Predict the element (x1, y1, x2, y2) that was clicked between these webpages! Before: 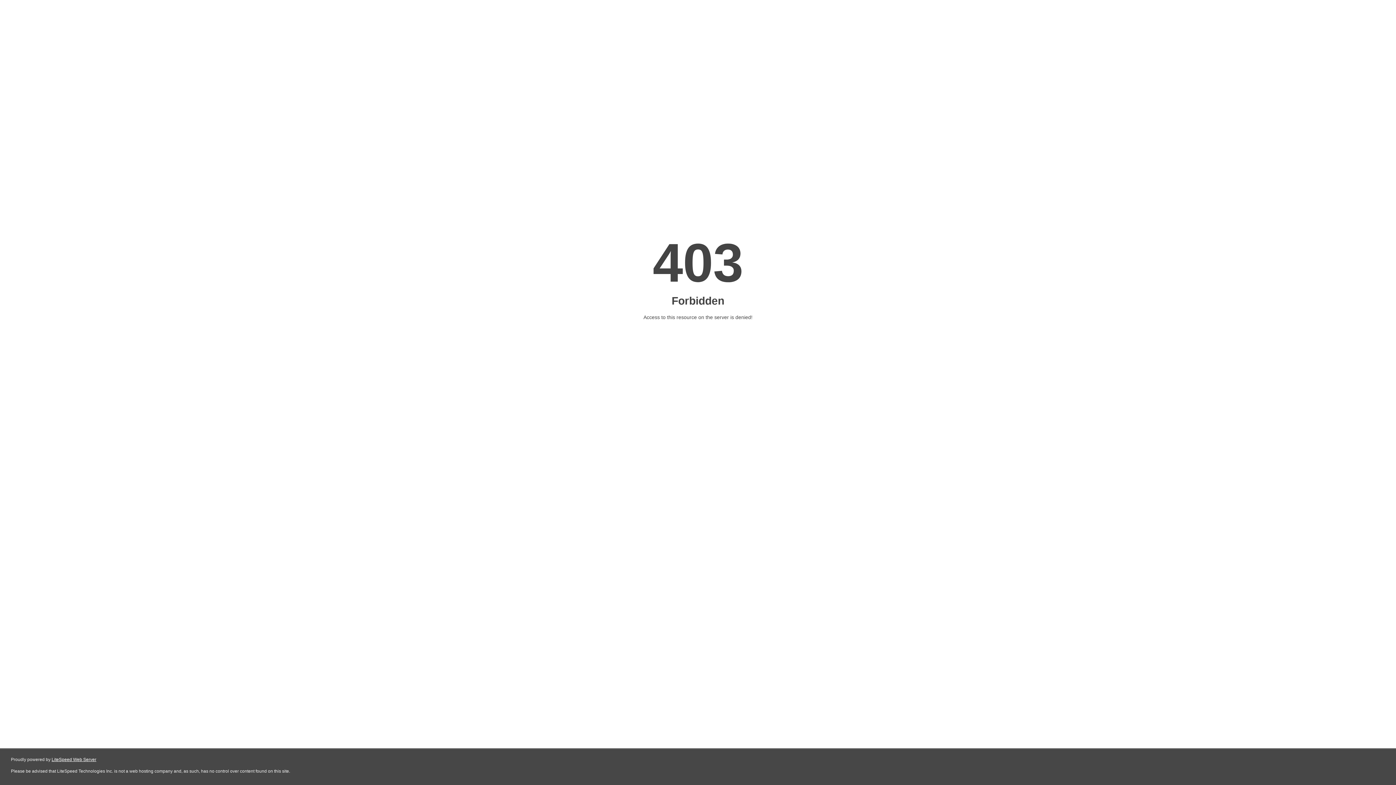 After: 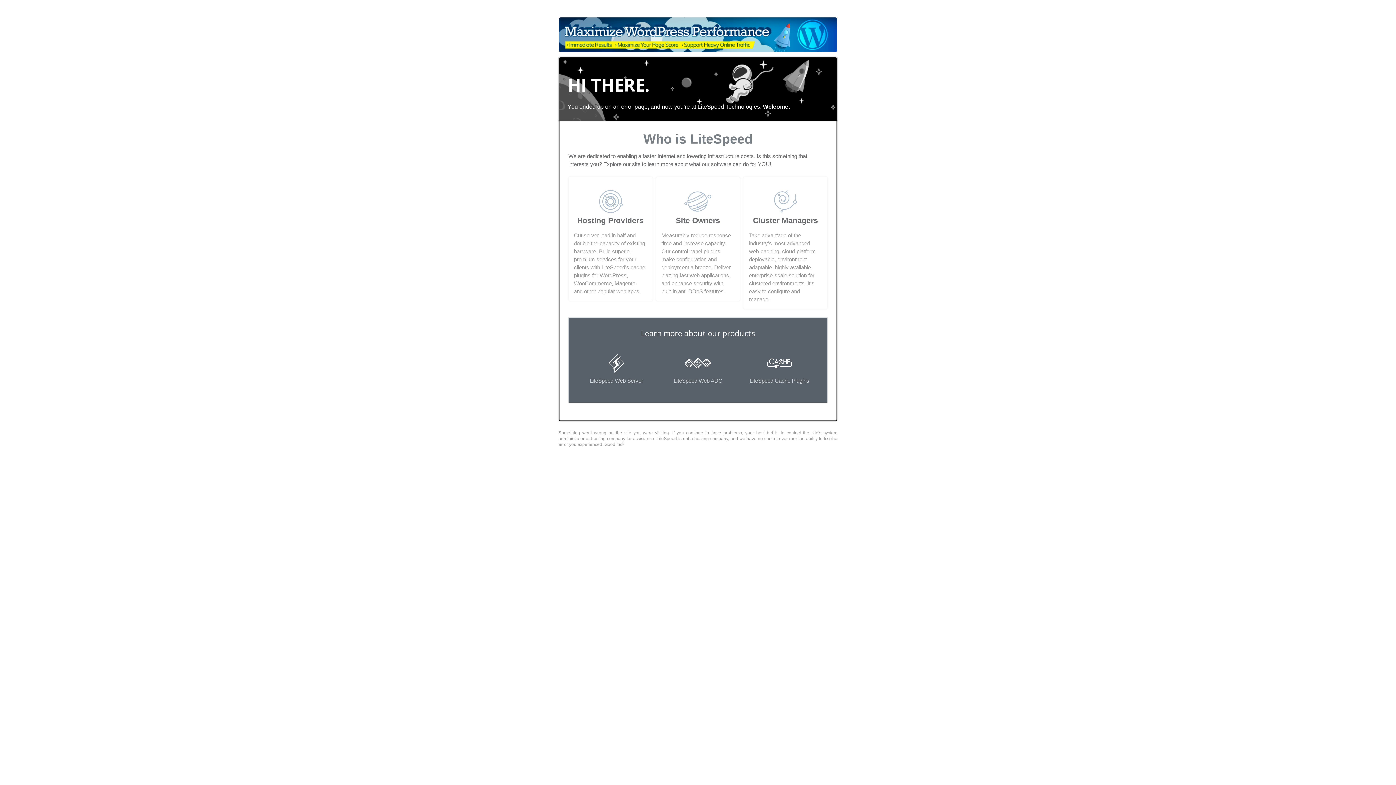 Action: bbox: (51, 757, 96, 762) label: LiteSpeed Web Server